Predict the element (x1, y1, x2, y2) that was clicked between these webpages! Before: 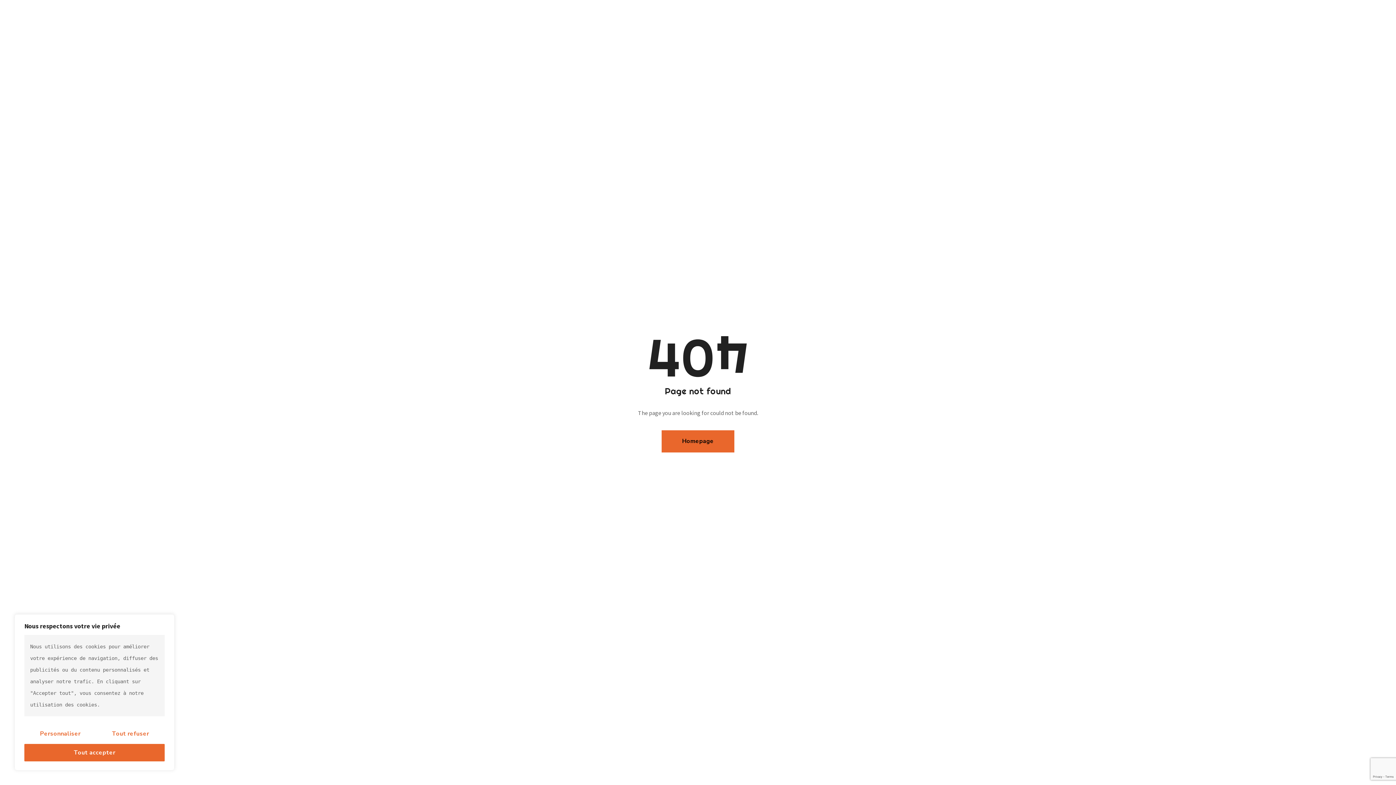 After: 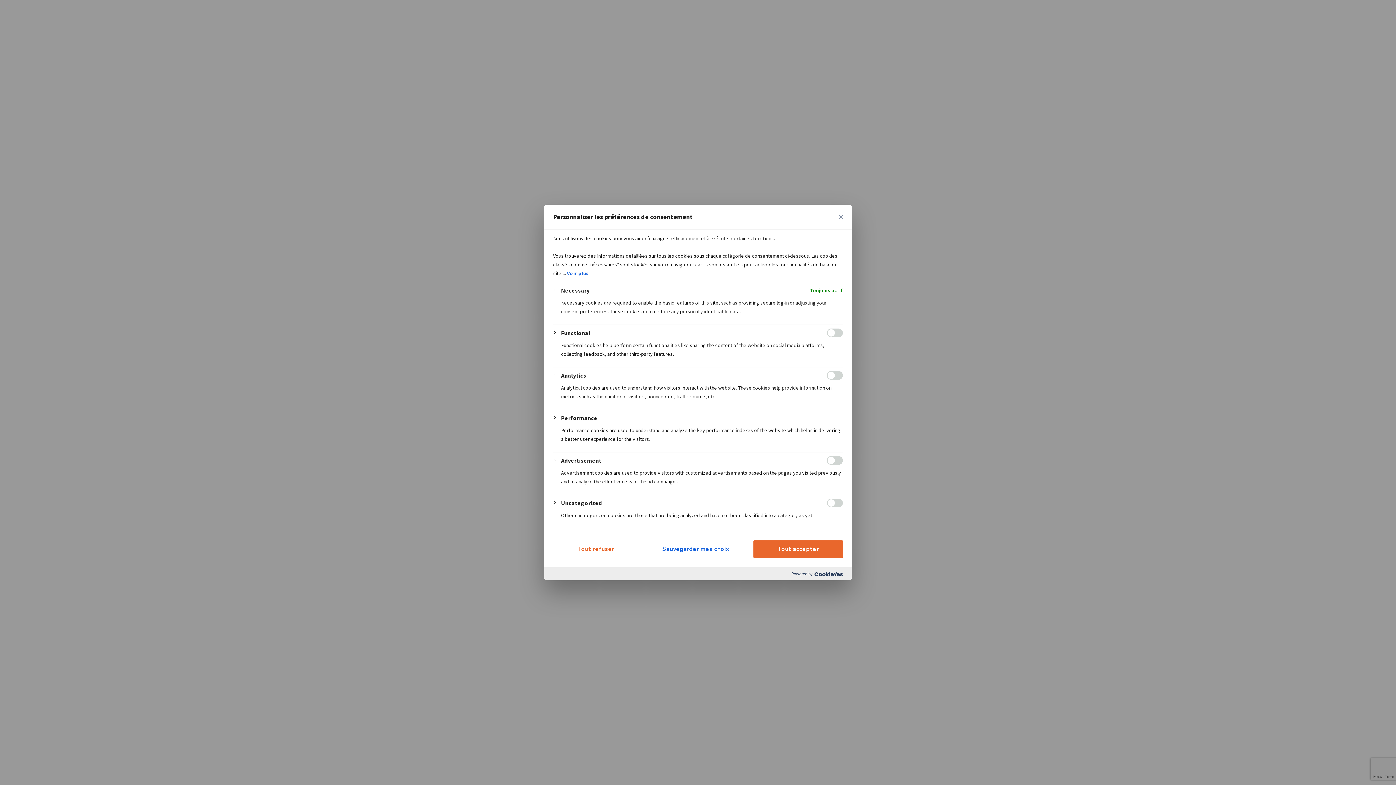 Action: label: Personnaliser bbox: (24, 725, 96, 742)